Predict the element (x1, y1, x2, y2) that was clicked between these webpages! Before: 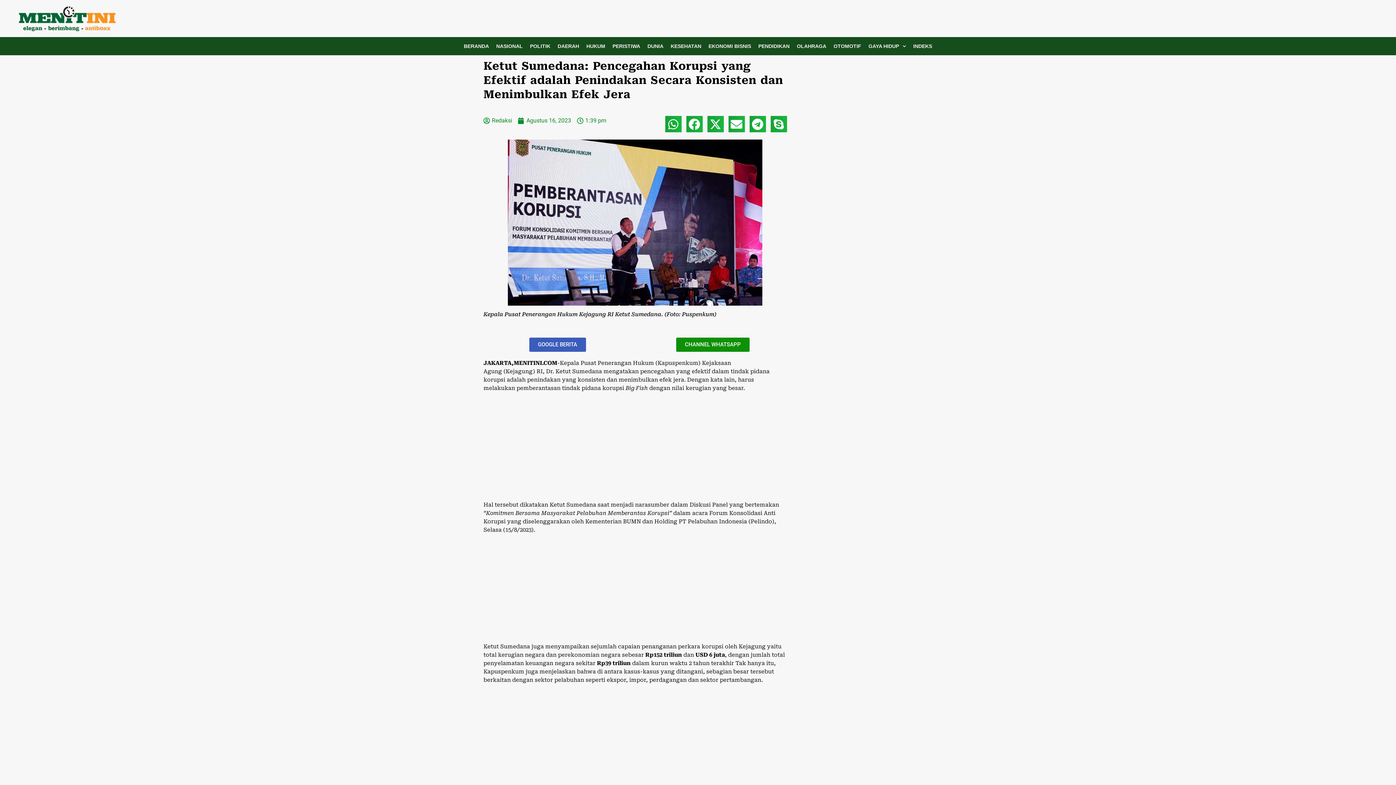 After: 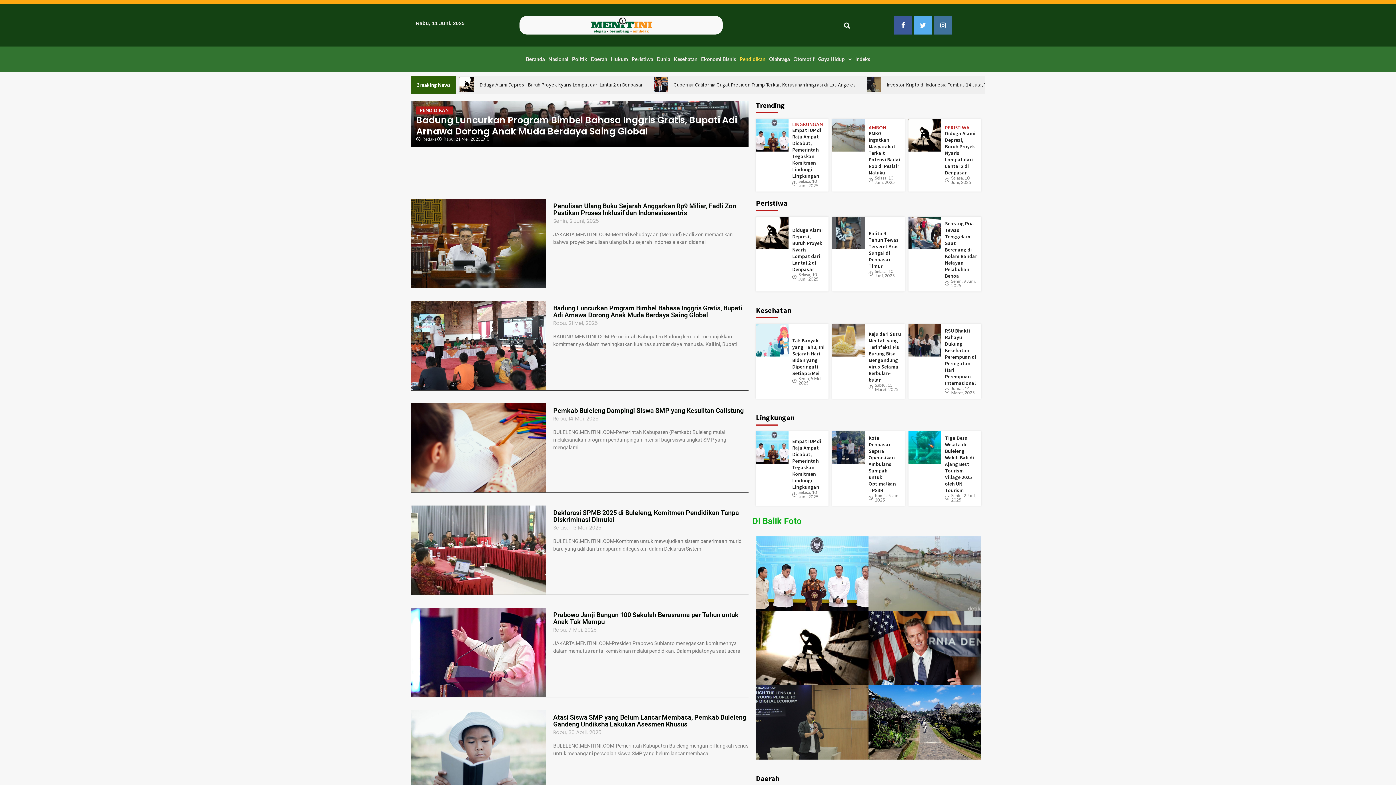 Action: bbox: (754, 37, 793, 55) label: PENDIDIKAN